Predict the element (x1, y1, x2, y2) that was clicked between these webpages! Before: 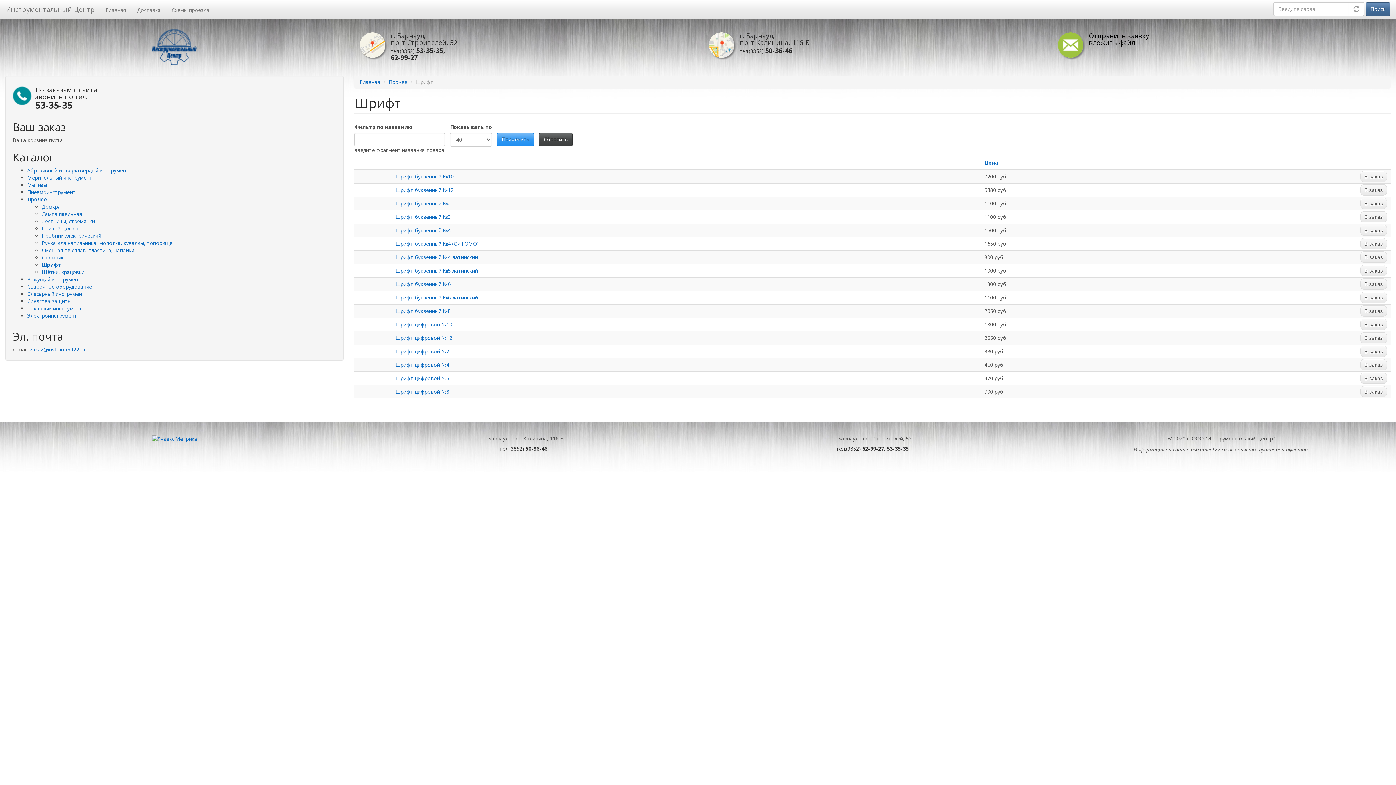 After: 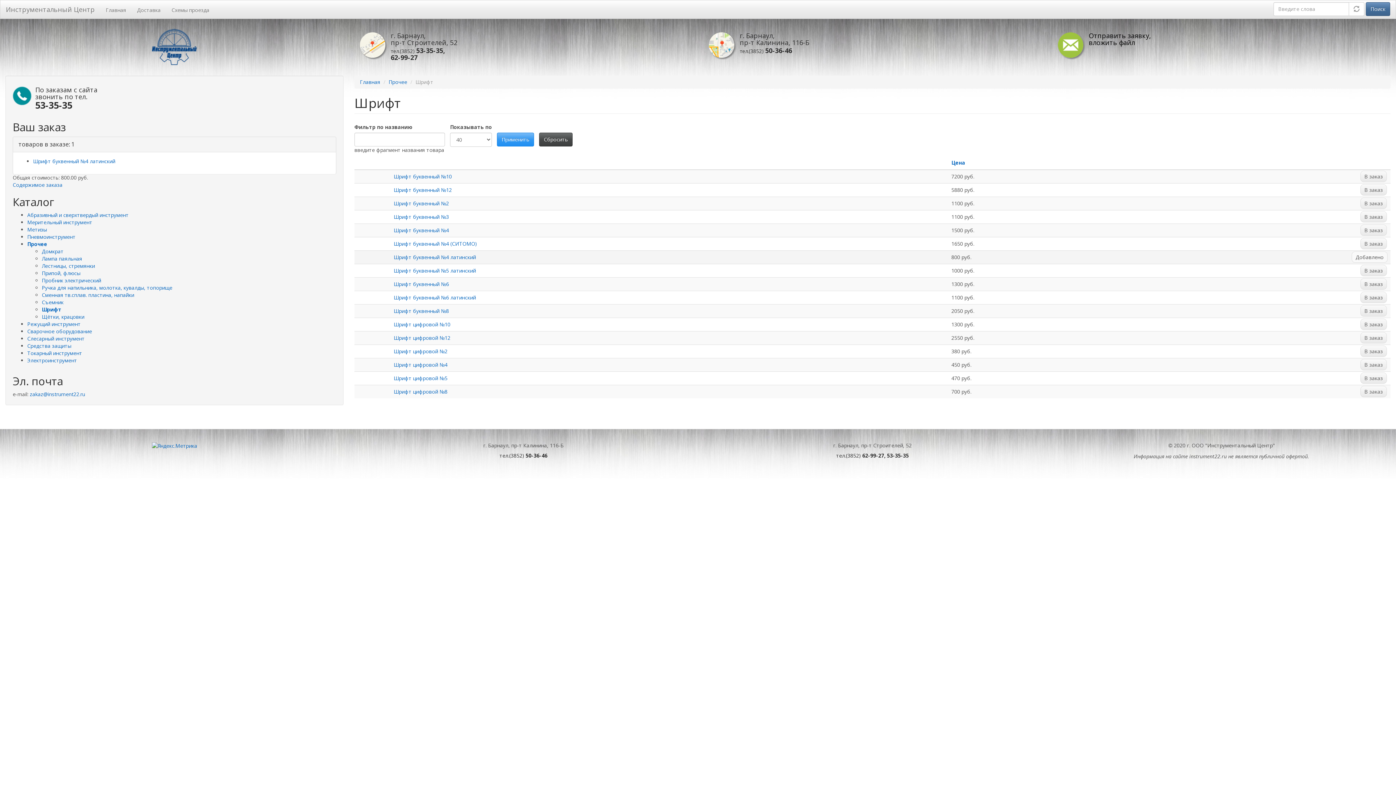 Action: bbox: (1360, 251, 1387, 262) label: В заказ